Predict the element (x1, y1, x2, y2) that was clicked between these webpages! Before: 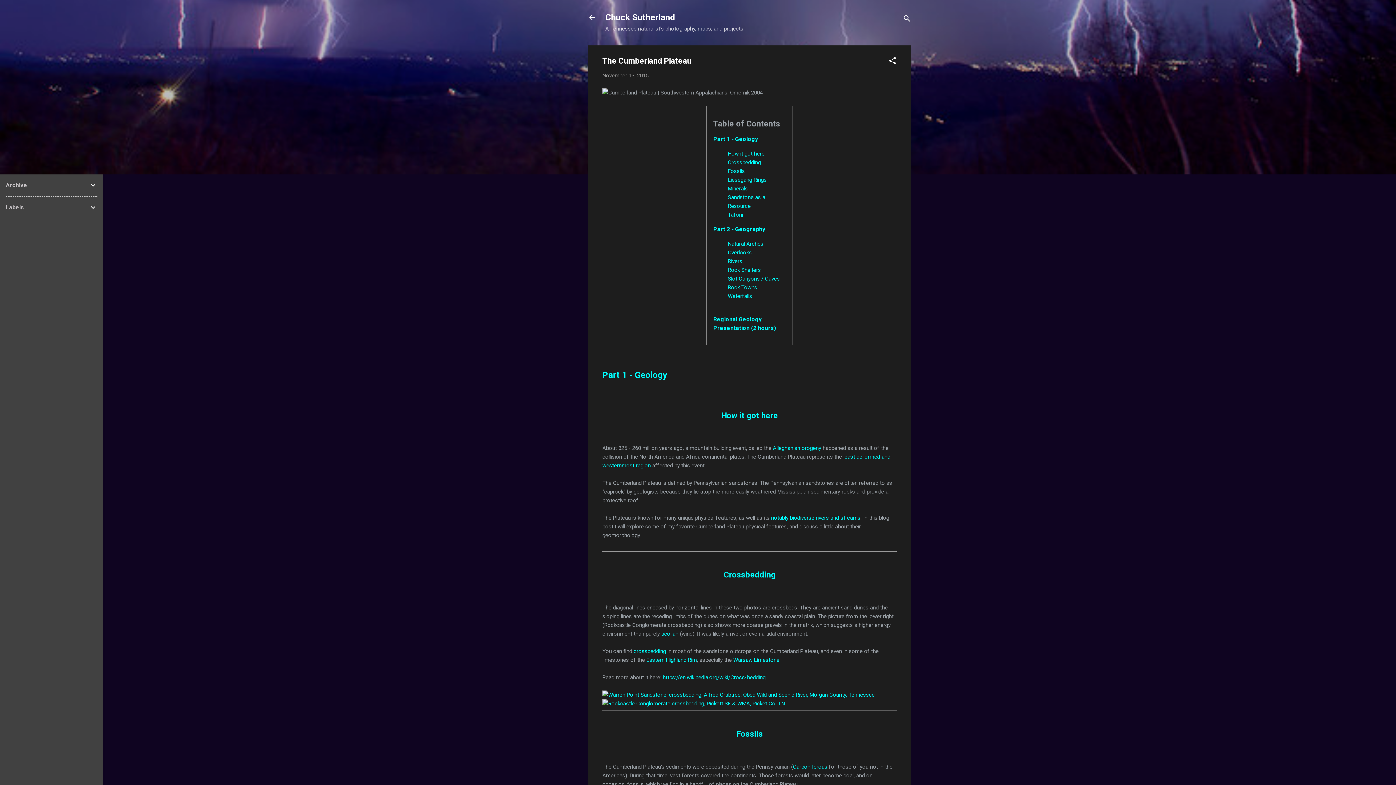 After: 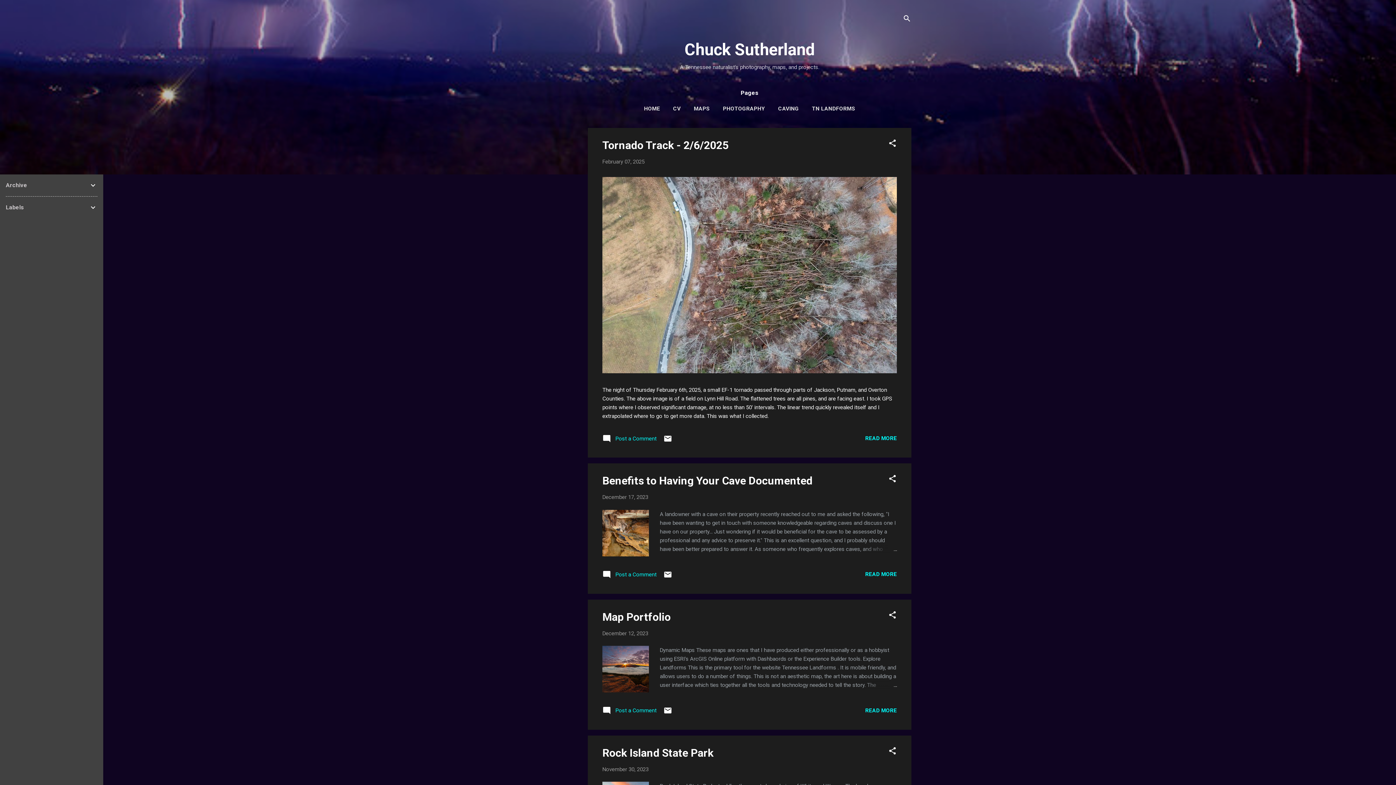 Action: bbox: (583, 8, 601, 26)